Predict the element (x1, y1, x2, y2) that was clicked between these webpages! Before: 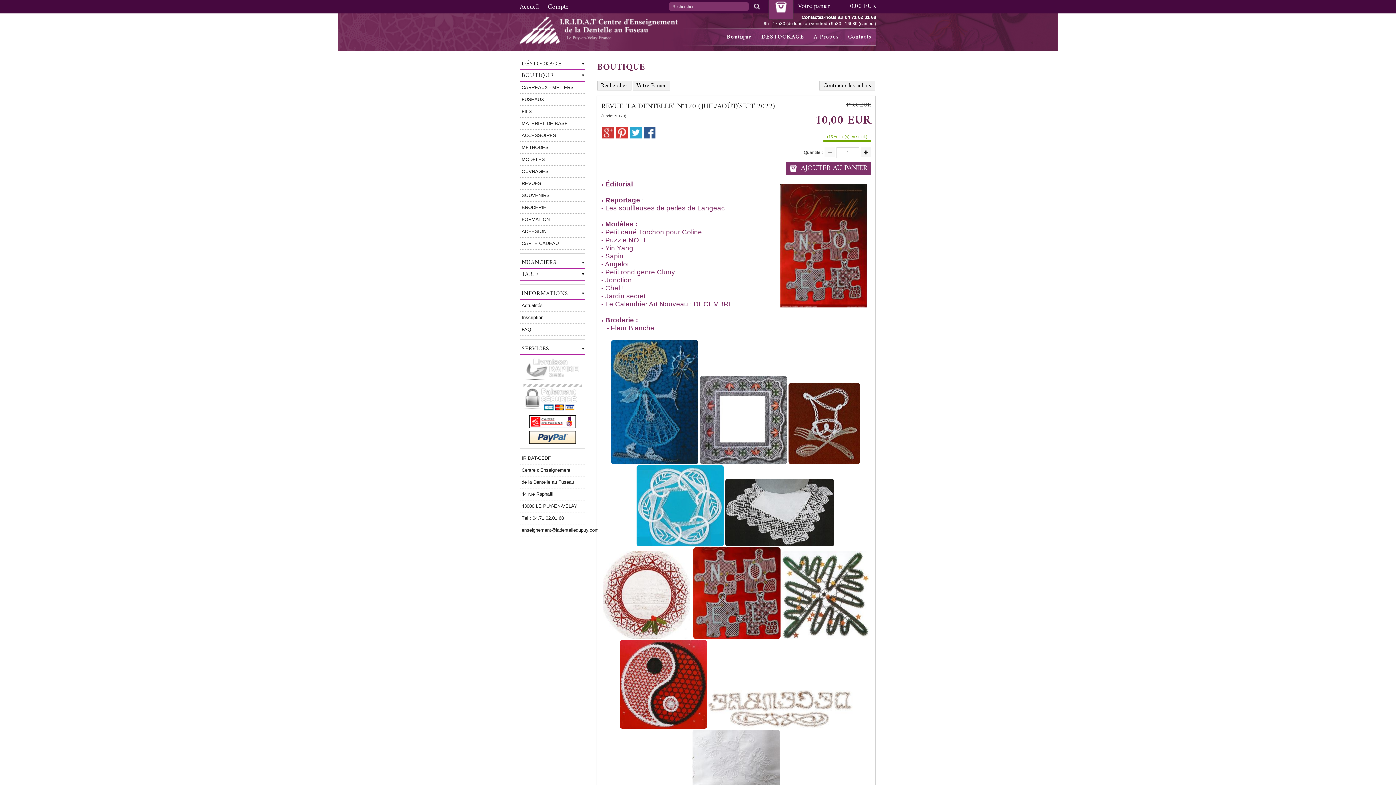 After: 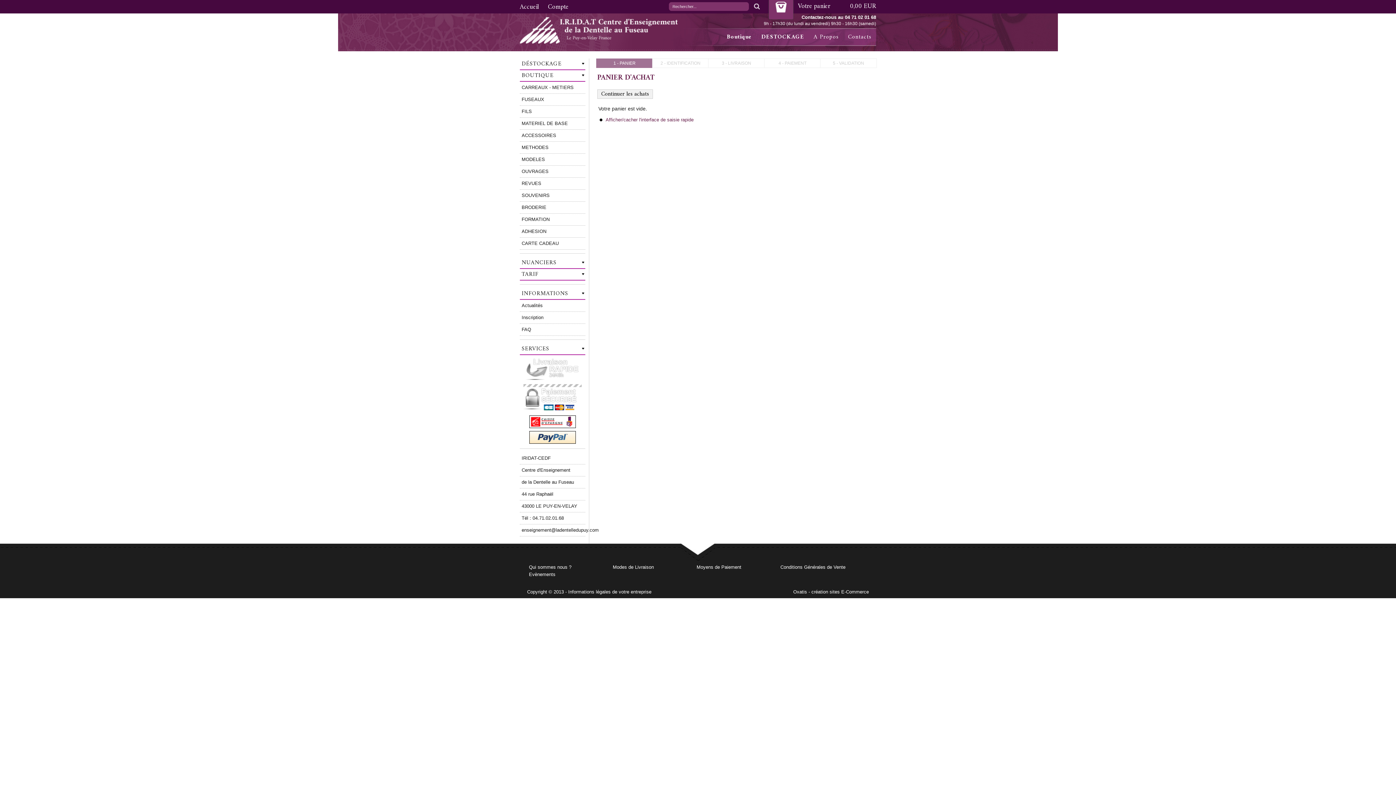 Action: bbox: (850, 0, 876, 12) label: 0,00 EUR